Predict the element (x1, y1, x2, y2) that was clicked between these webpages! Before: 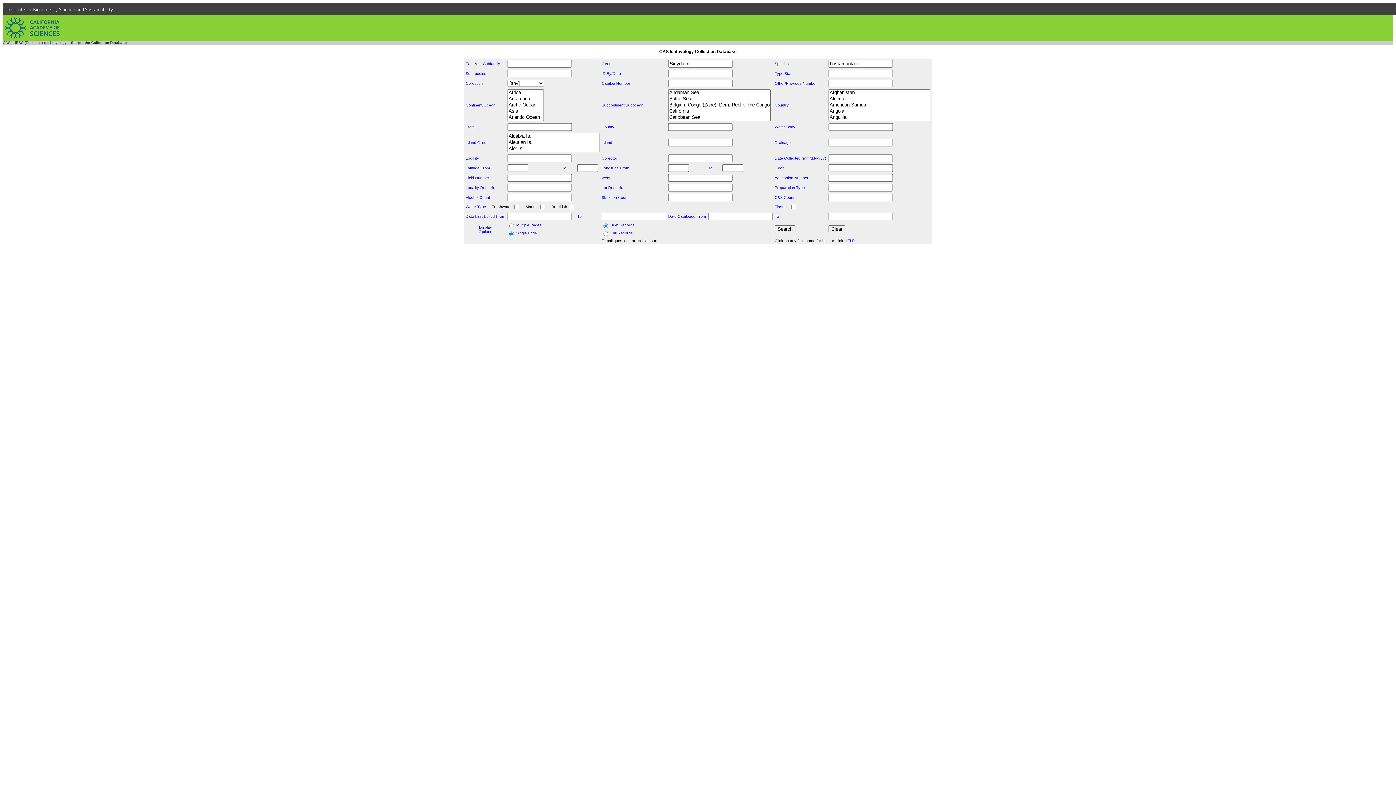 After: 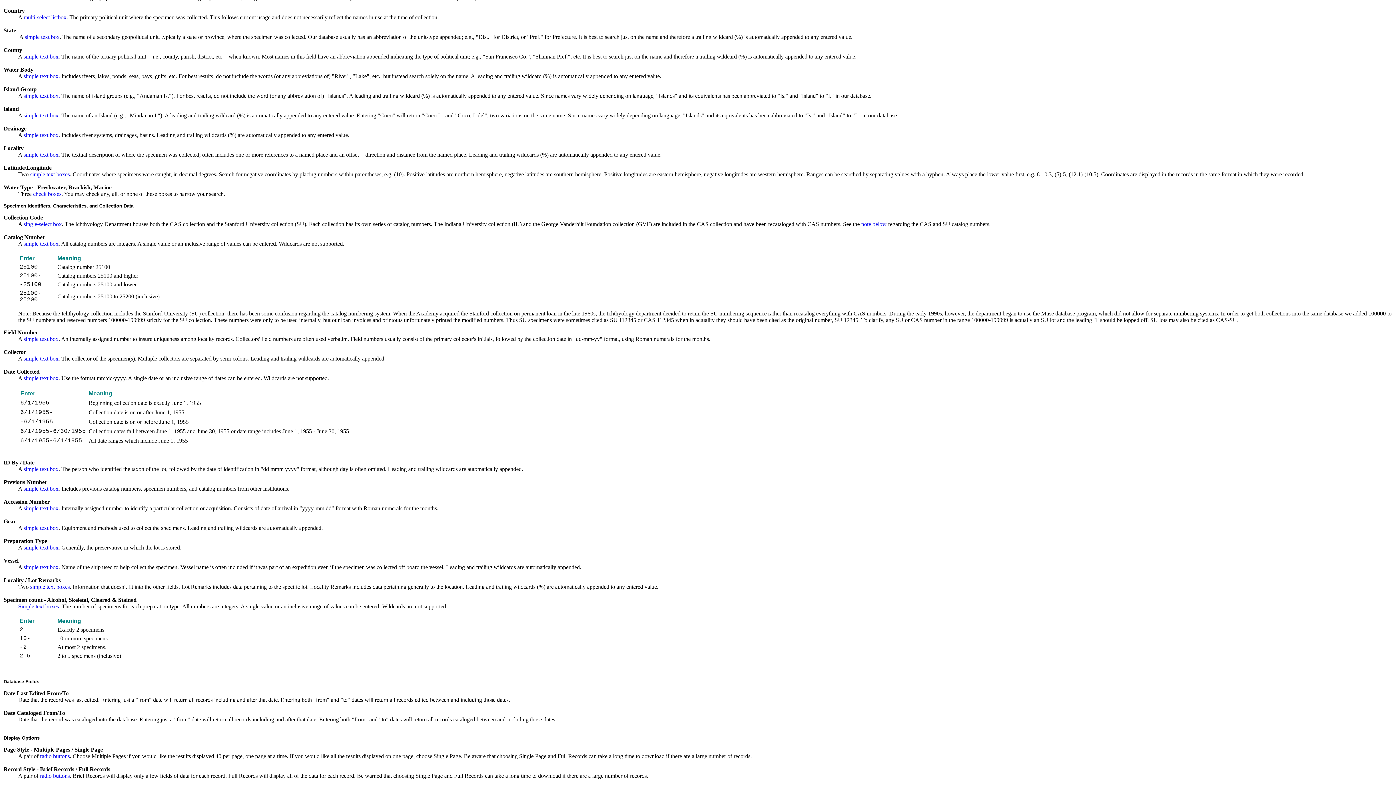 Action: label: Skeleton Count bbox: (601, 195, 628, 199)